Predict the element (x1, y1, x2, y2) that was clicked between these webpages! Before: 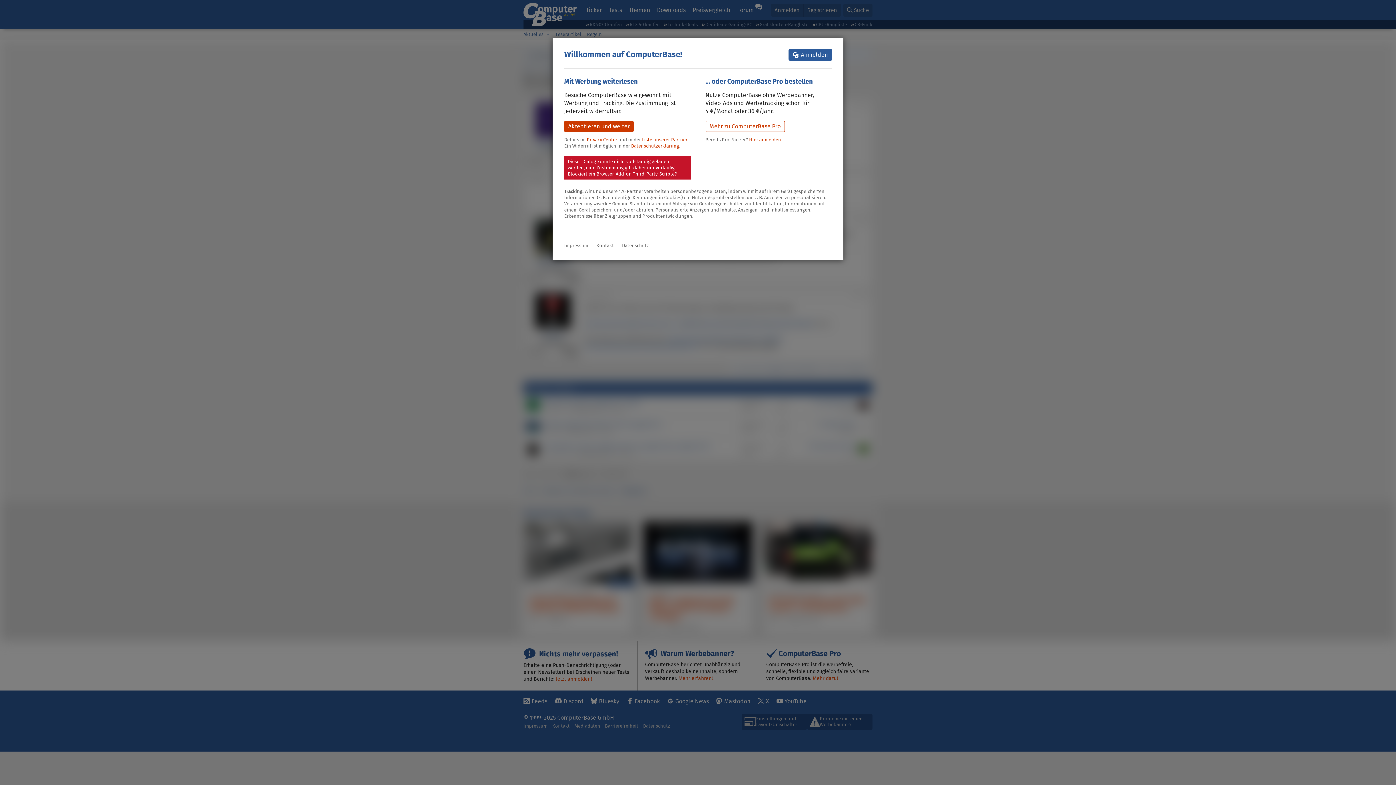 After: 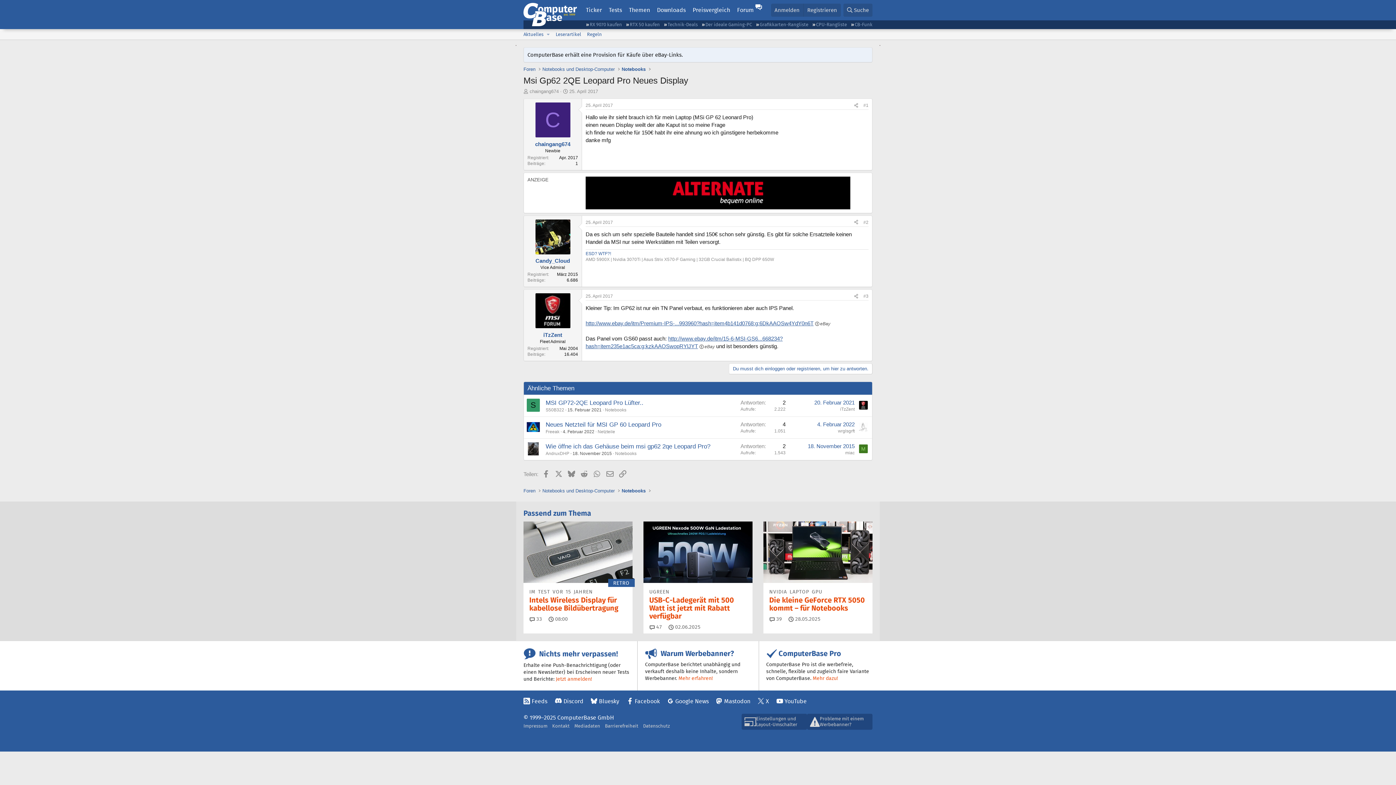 Action: bbox: (564, 121, 633, 132) label: Akzeptieren und weiter